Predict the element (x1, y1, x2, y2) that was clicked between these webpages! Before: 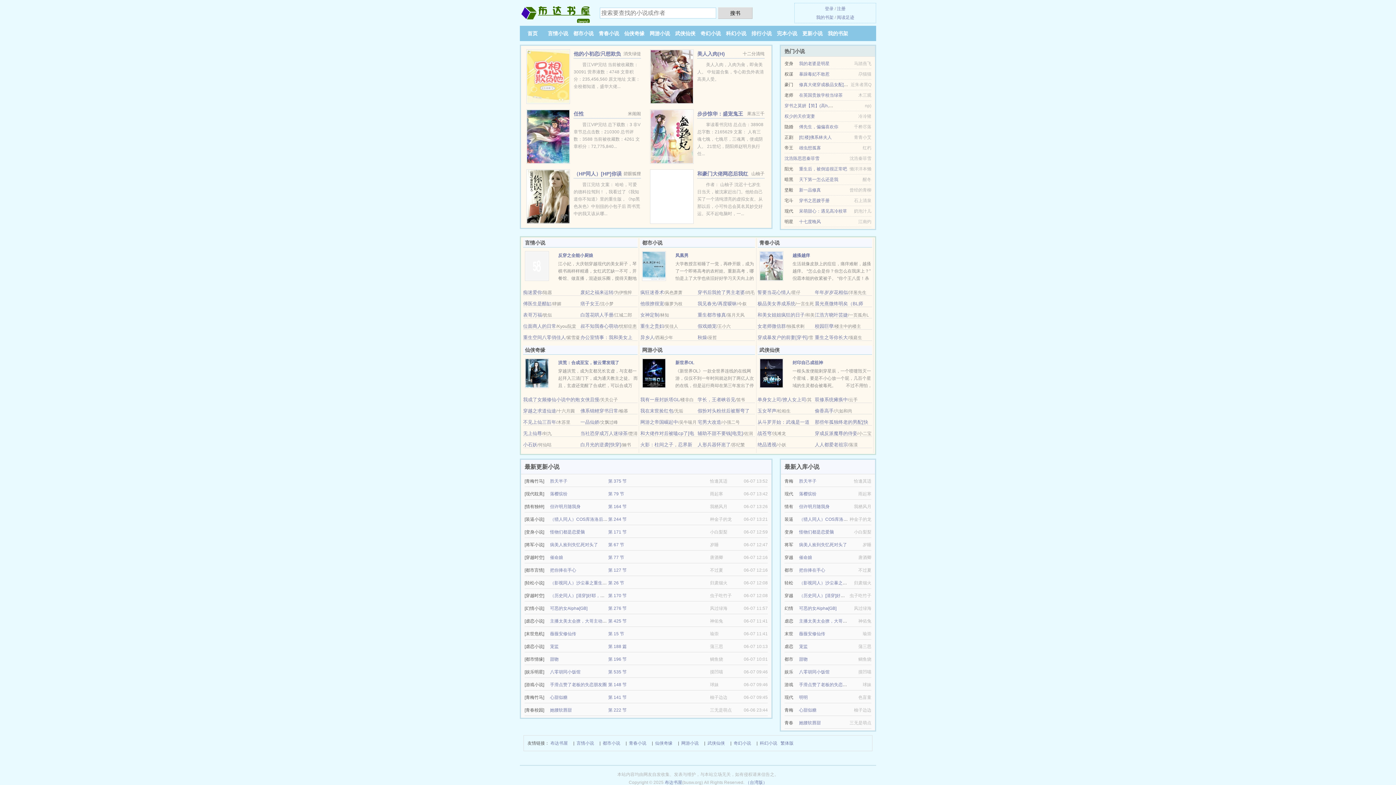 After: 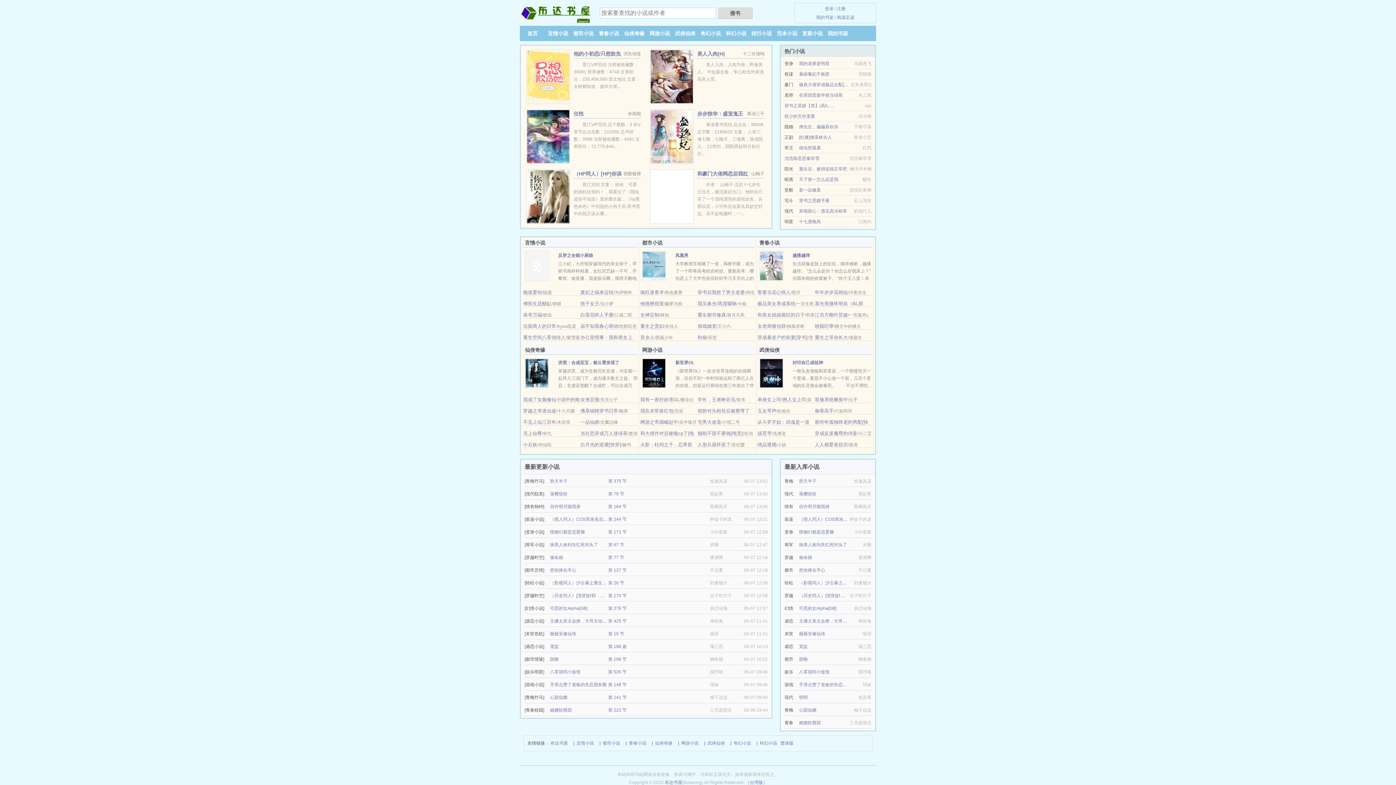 Action: bbox: (757, 334, 807, 340) label: 穿成暴发户的前妻[穿书]